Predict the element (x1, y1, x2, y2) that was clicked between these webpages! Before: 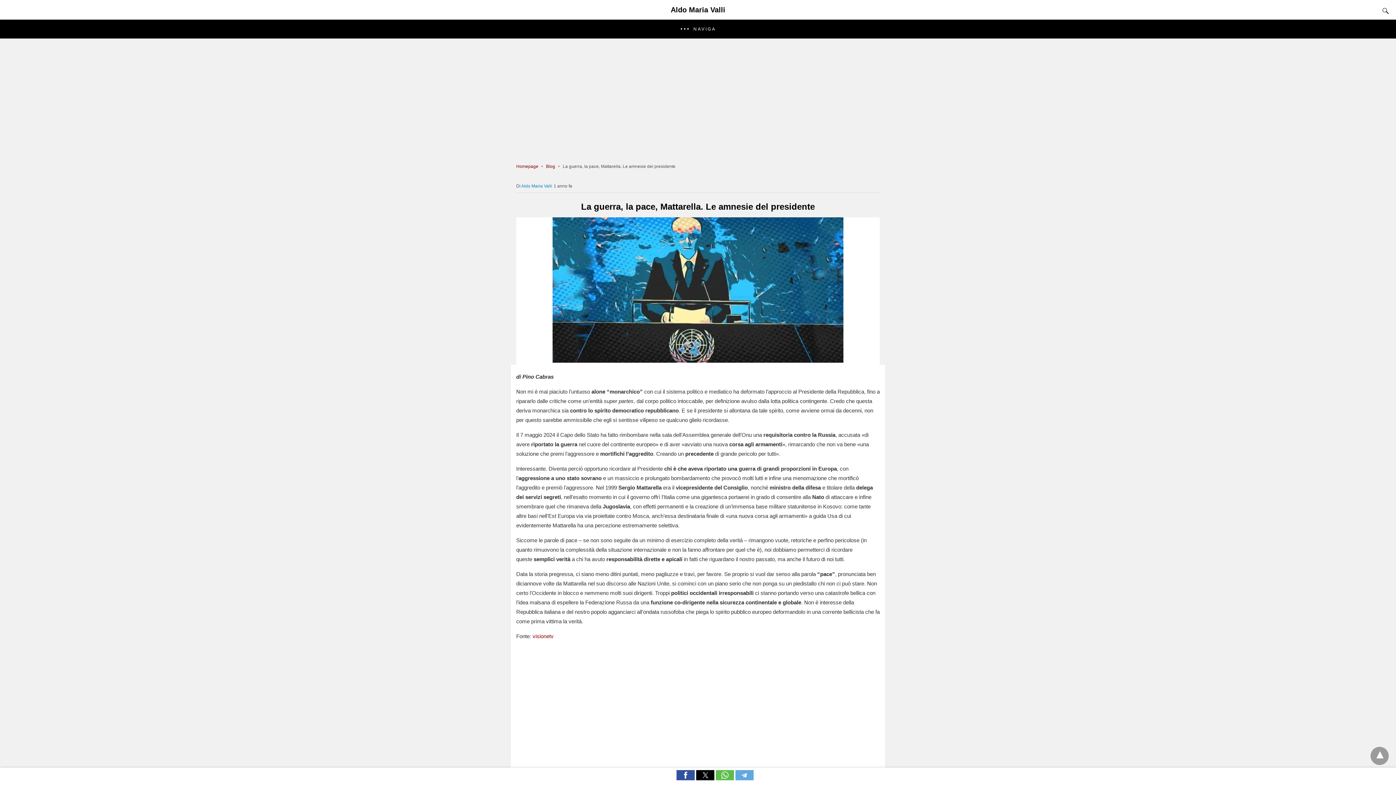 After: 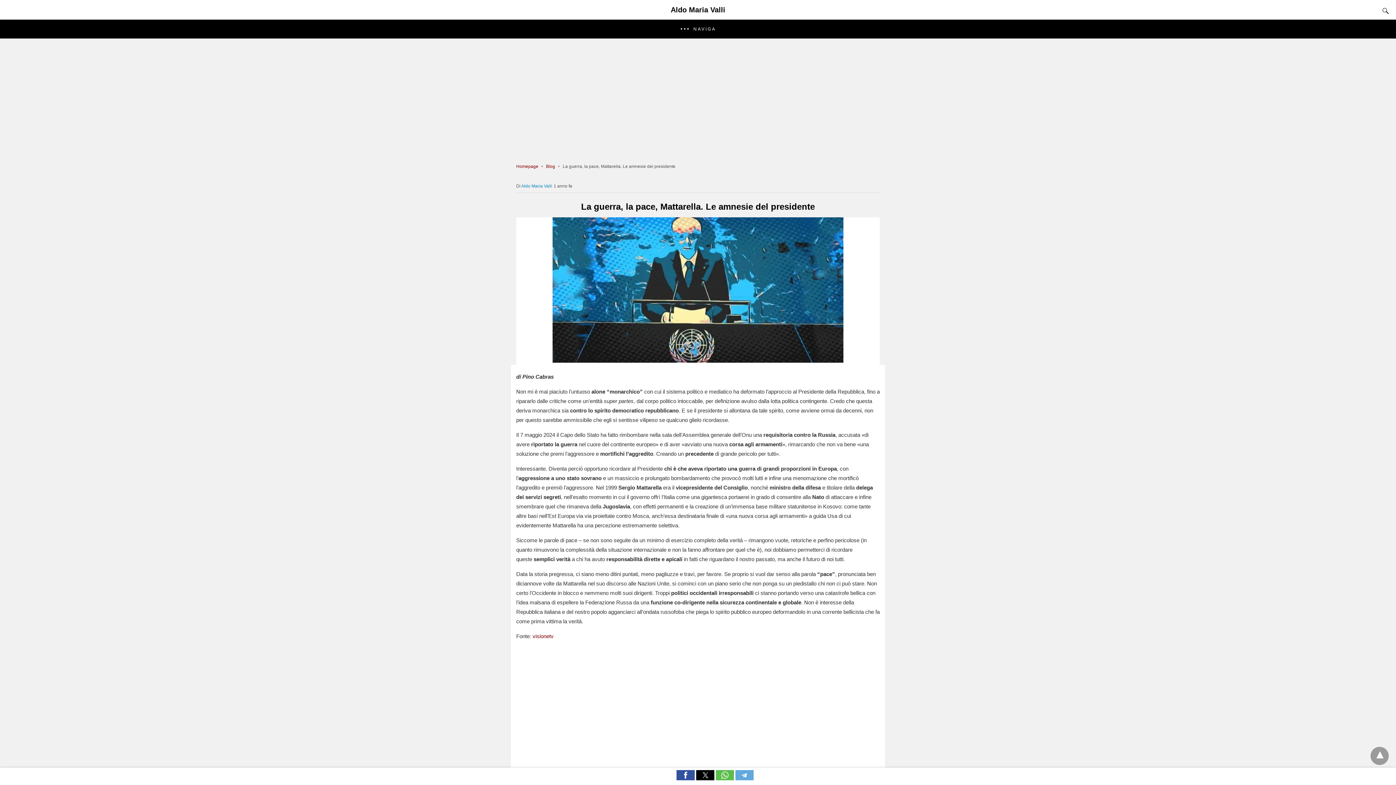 Action: bbox: (735, 775, 753, 781)